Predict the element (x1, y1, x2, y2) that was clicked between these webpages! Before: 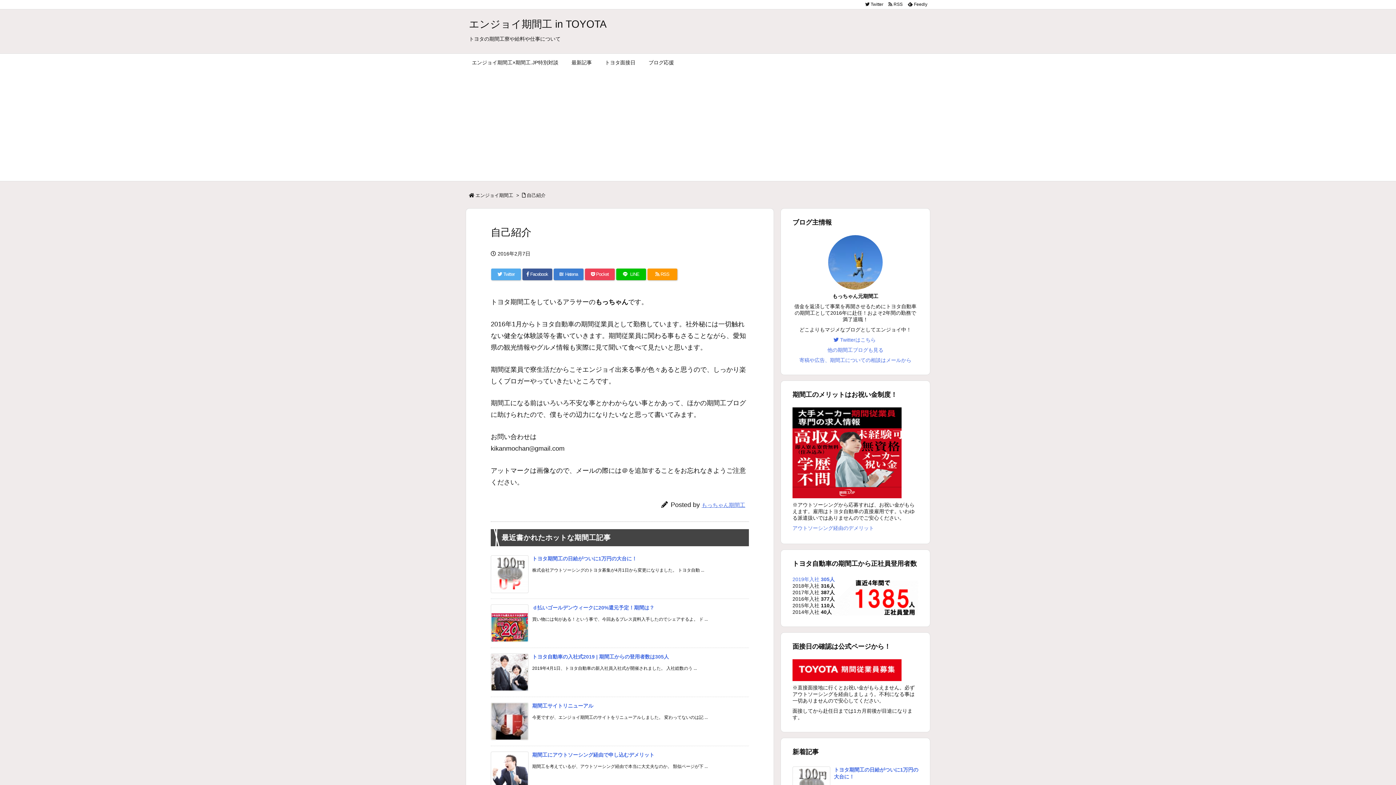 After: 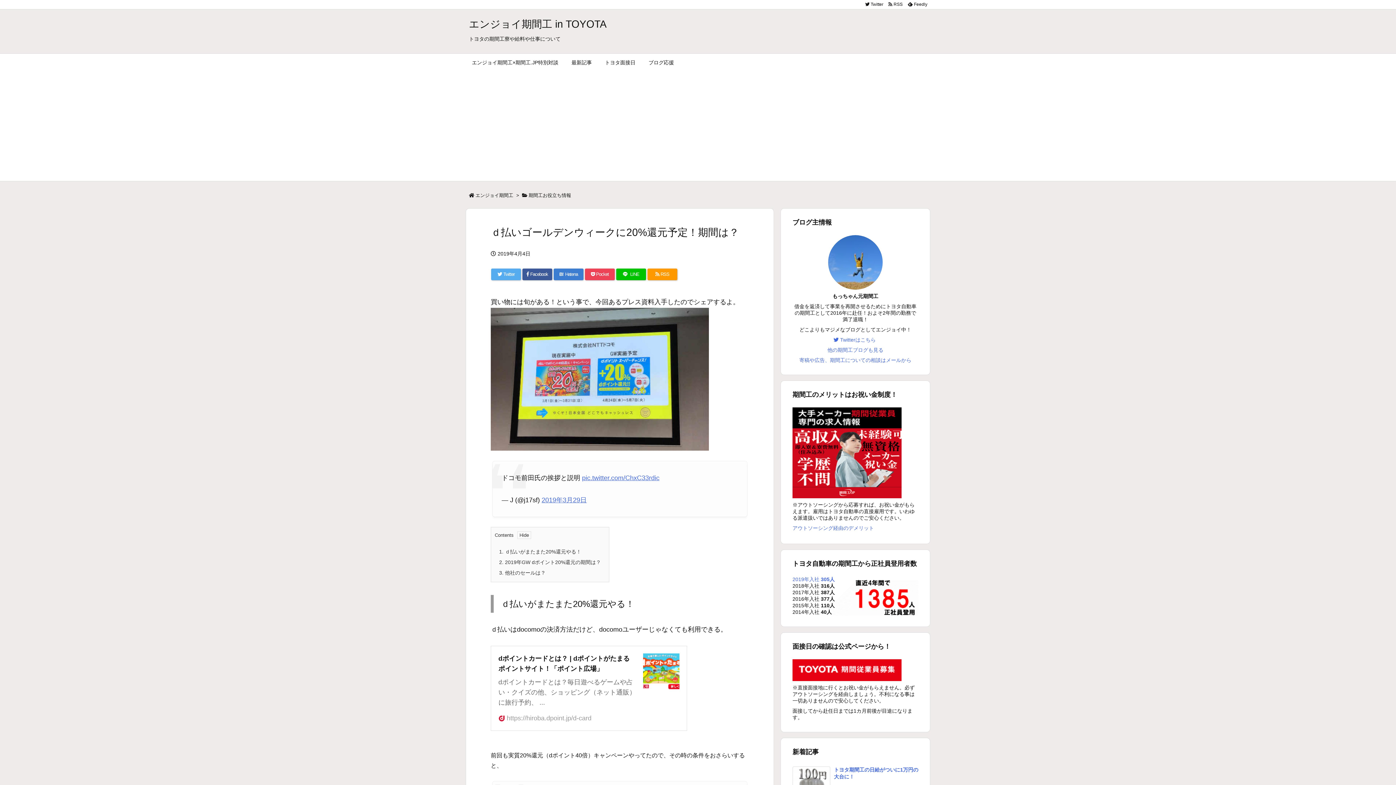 Action: label: 新着記事 bbox: (532, 605, 654, 610)